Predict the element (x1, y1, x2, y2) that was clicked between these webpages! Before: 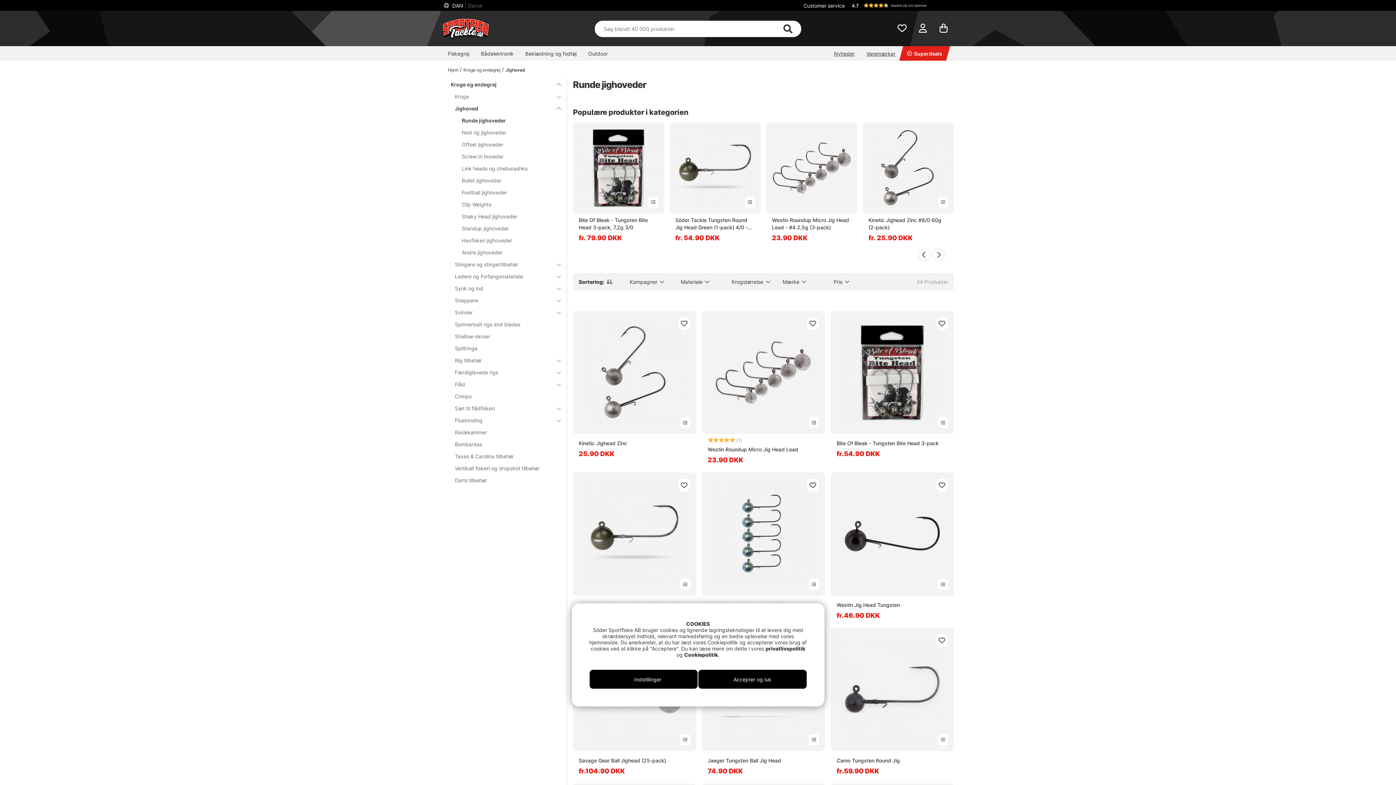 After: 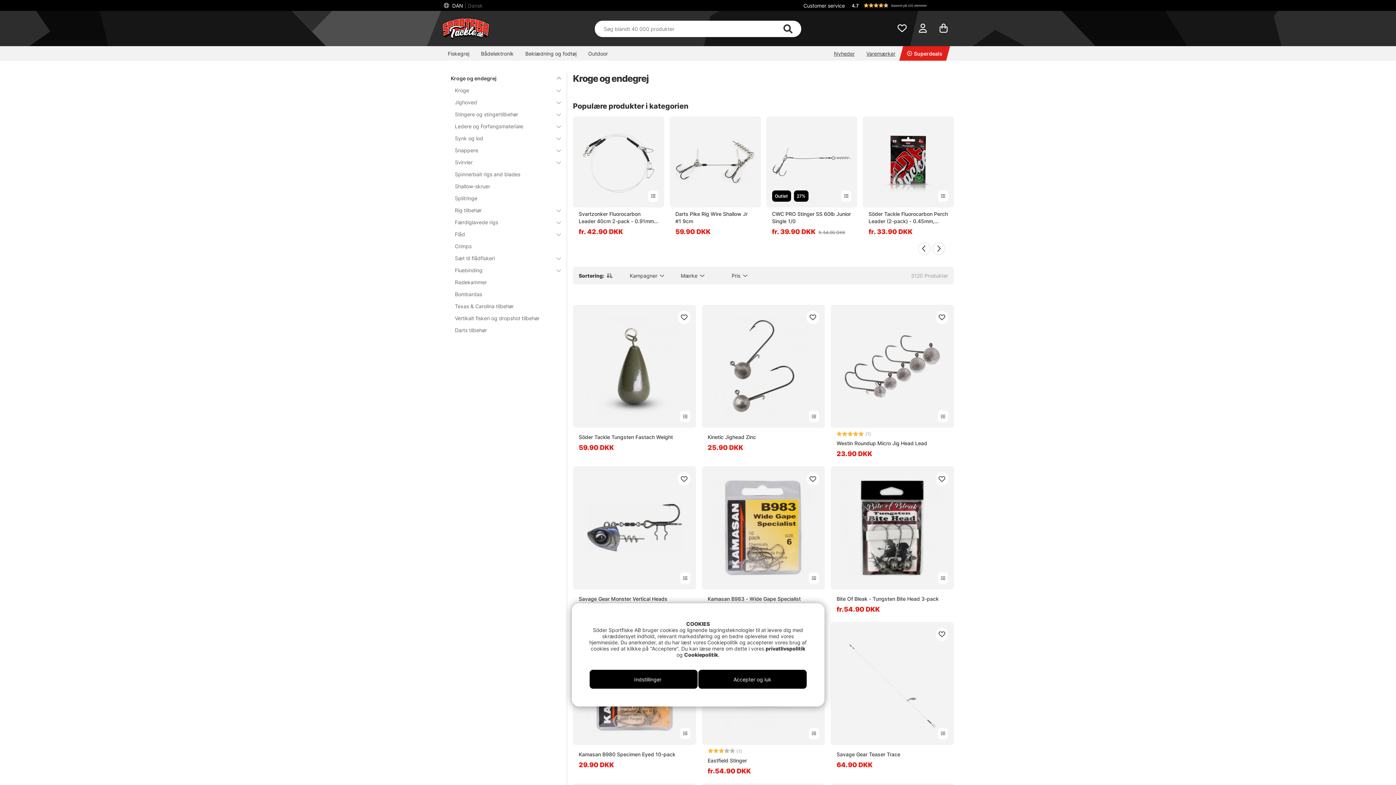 Action: bbox: (448, 78, 552, 90) label: Kroge og endegrej